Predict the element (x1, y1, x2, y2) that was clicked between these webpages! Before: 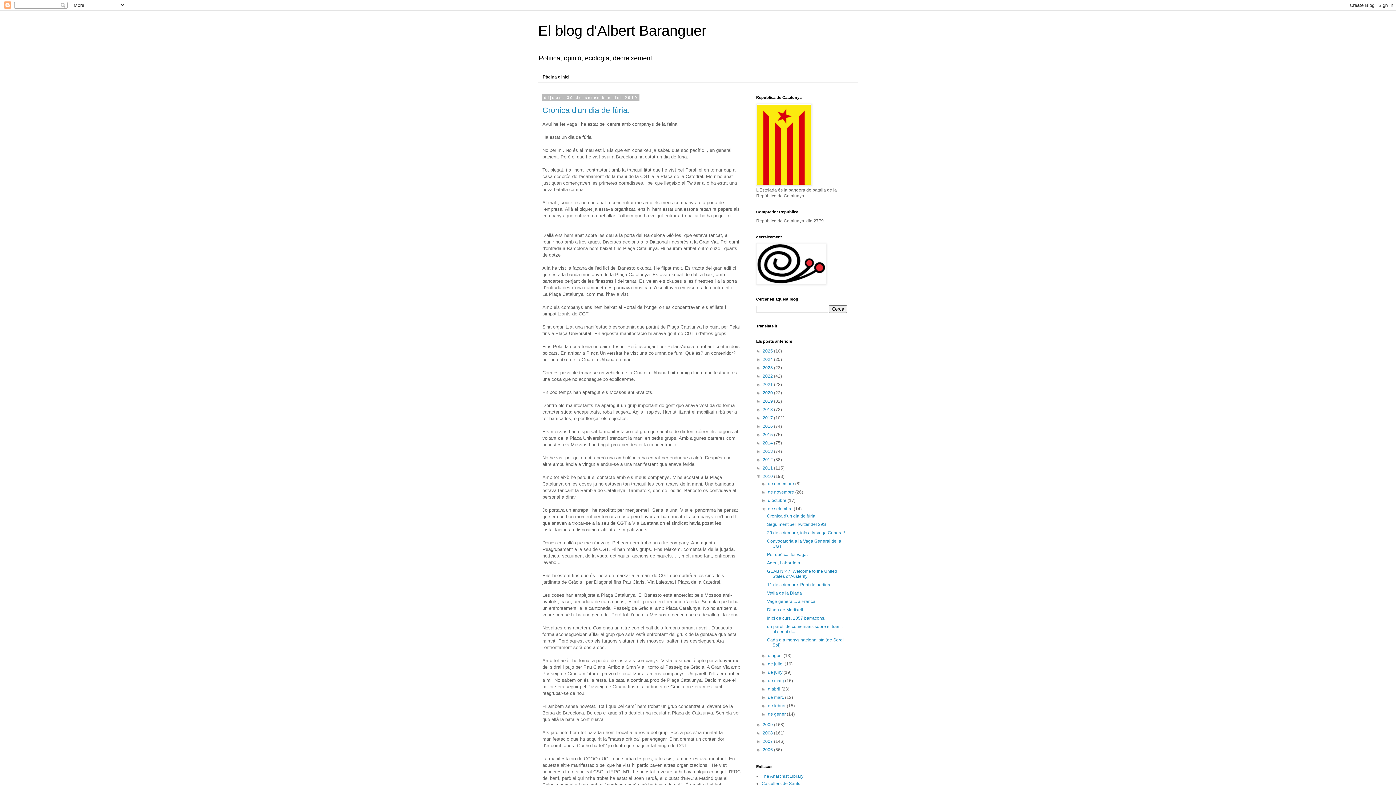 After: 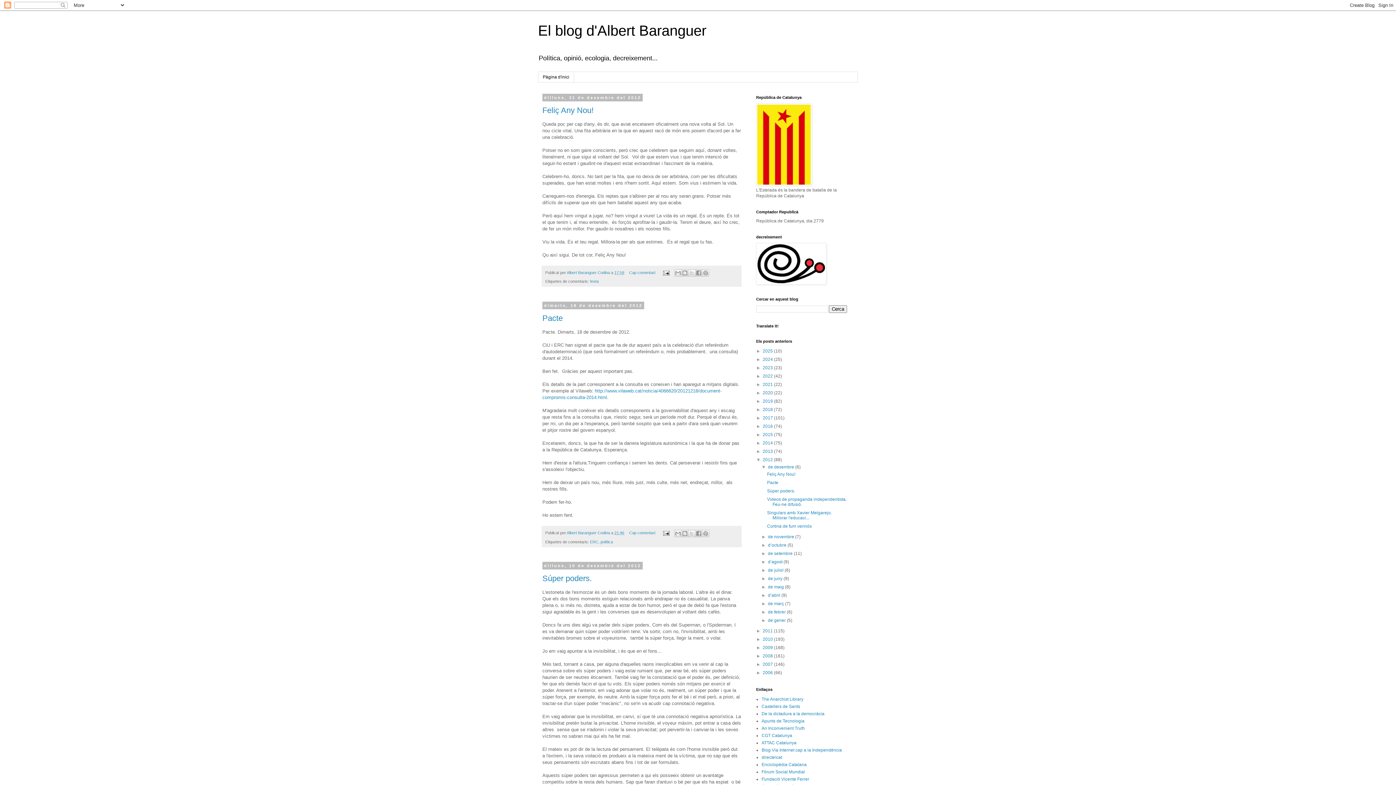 Action: bbox: (762, 457, 774, 462) label: 2012 